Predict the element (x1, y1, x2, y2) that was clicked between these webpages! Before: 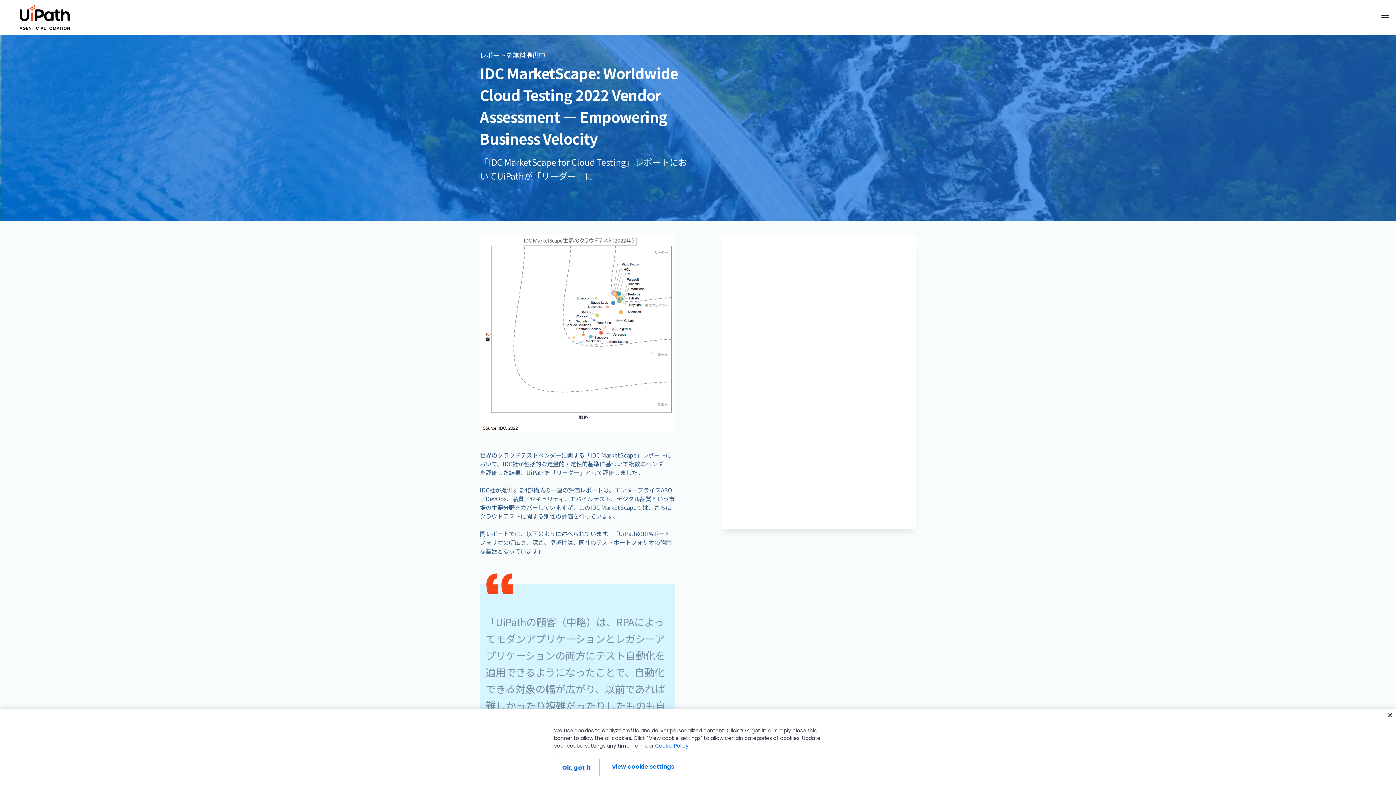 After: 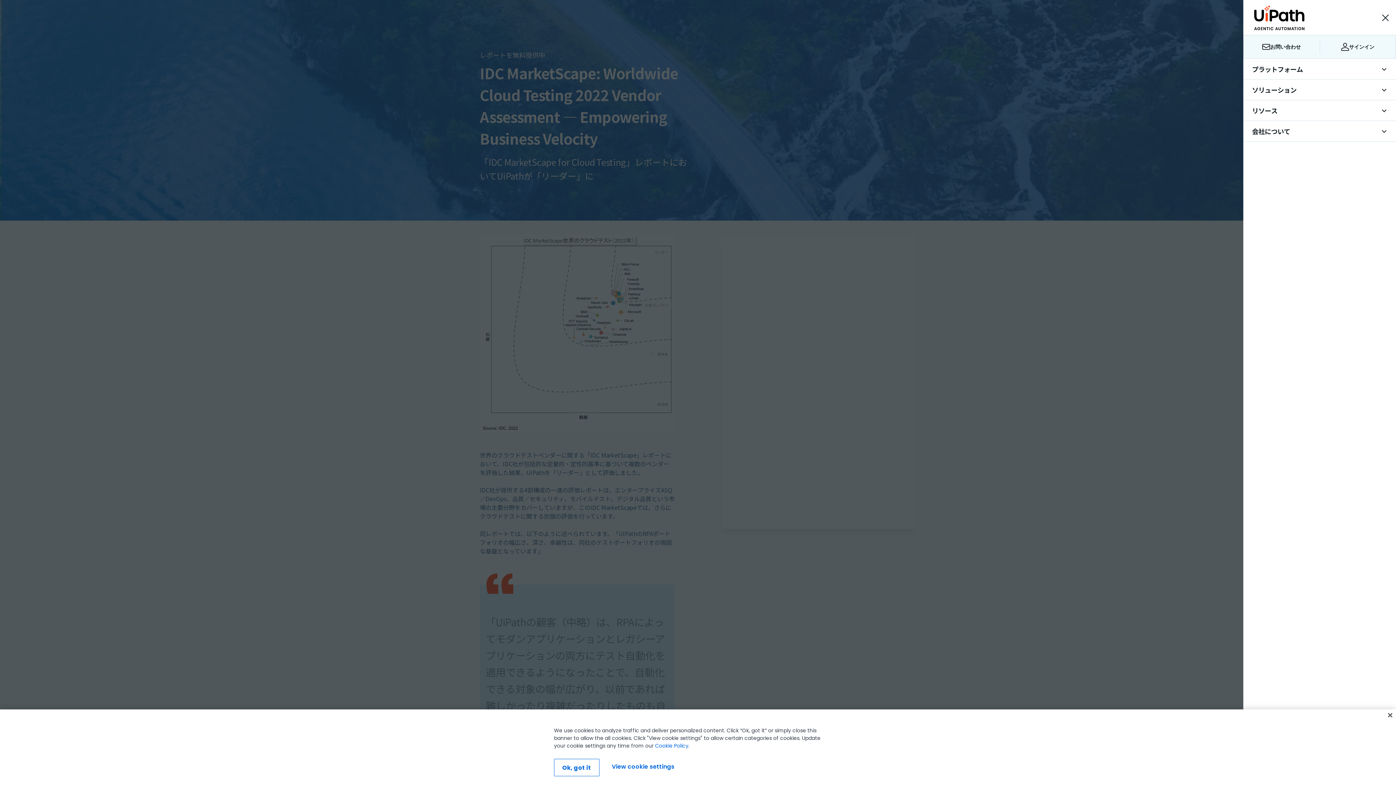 Action: bbox: (1381, 13, 1390, 21)